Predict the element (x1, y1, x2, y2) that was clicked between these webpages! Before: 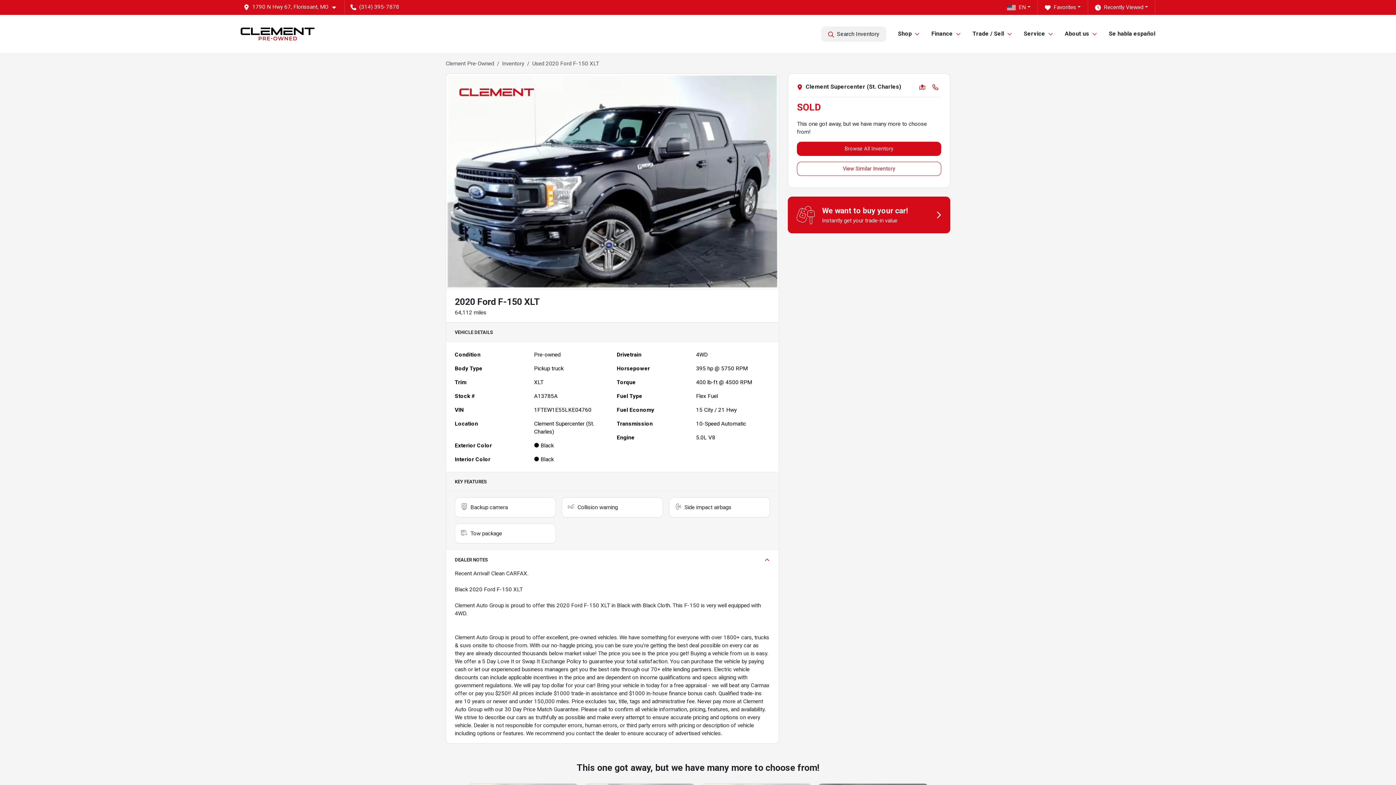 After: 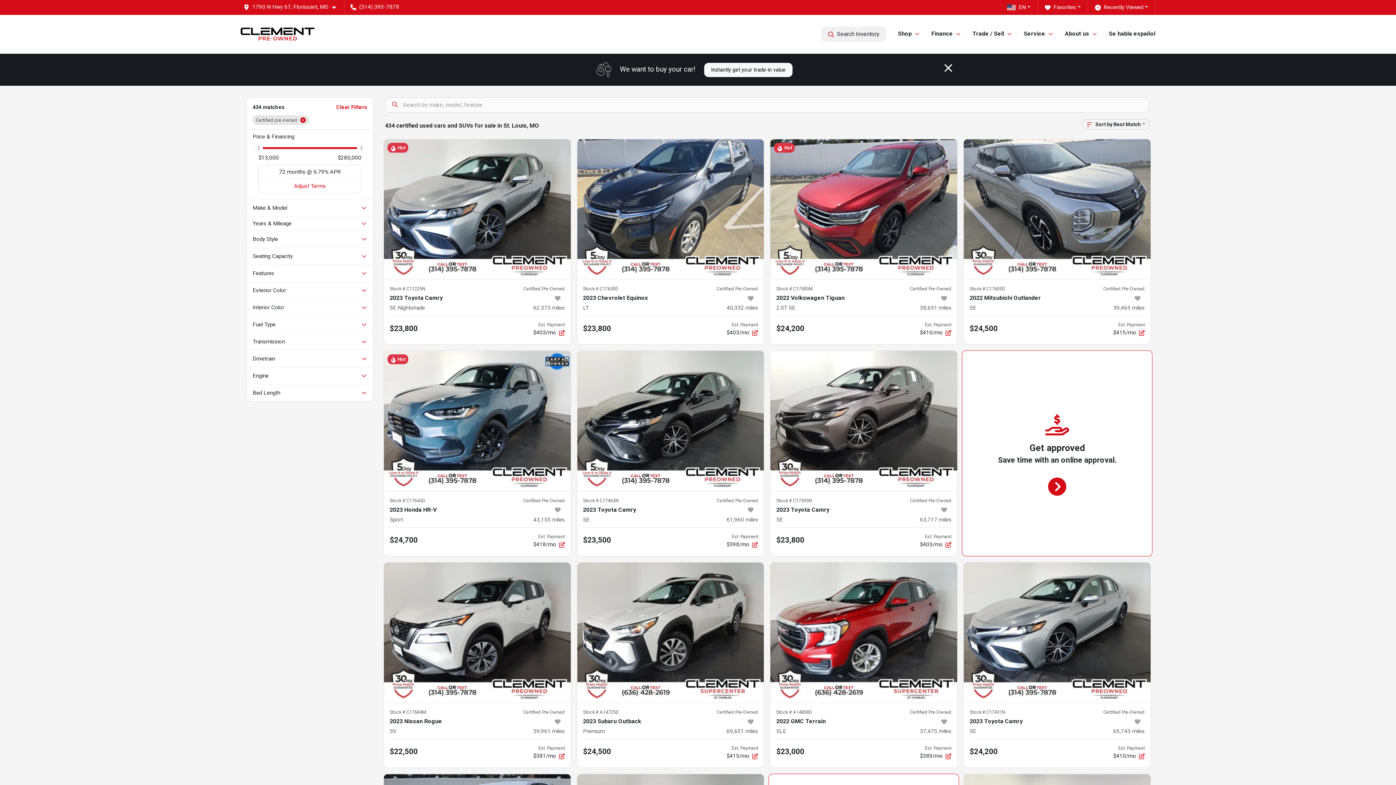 Action: label: Inventory bbox: (502, 60, 524, 66)